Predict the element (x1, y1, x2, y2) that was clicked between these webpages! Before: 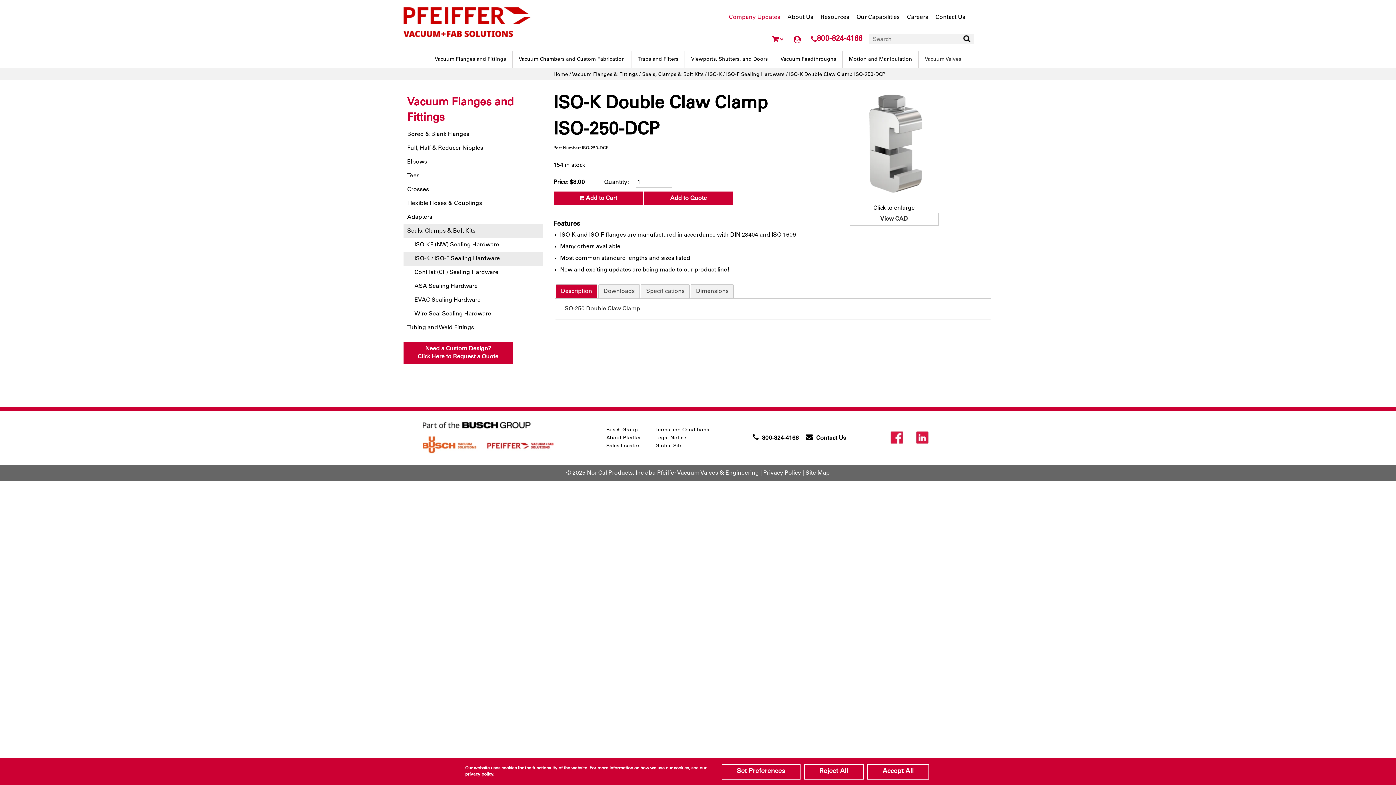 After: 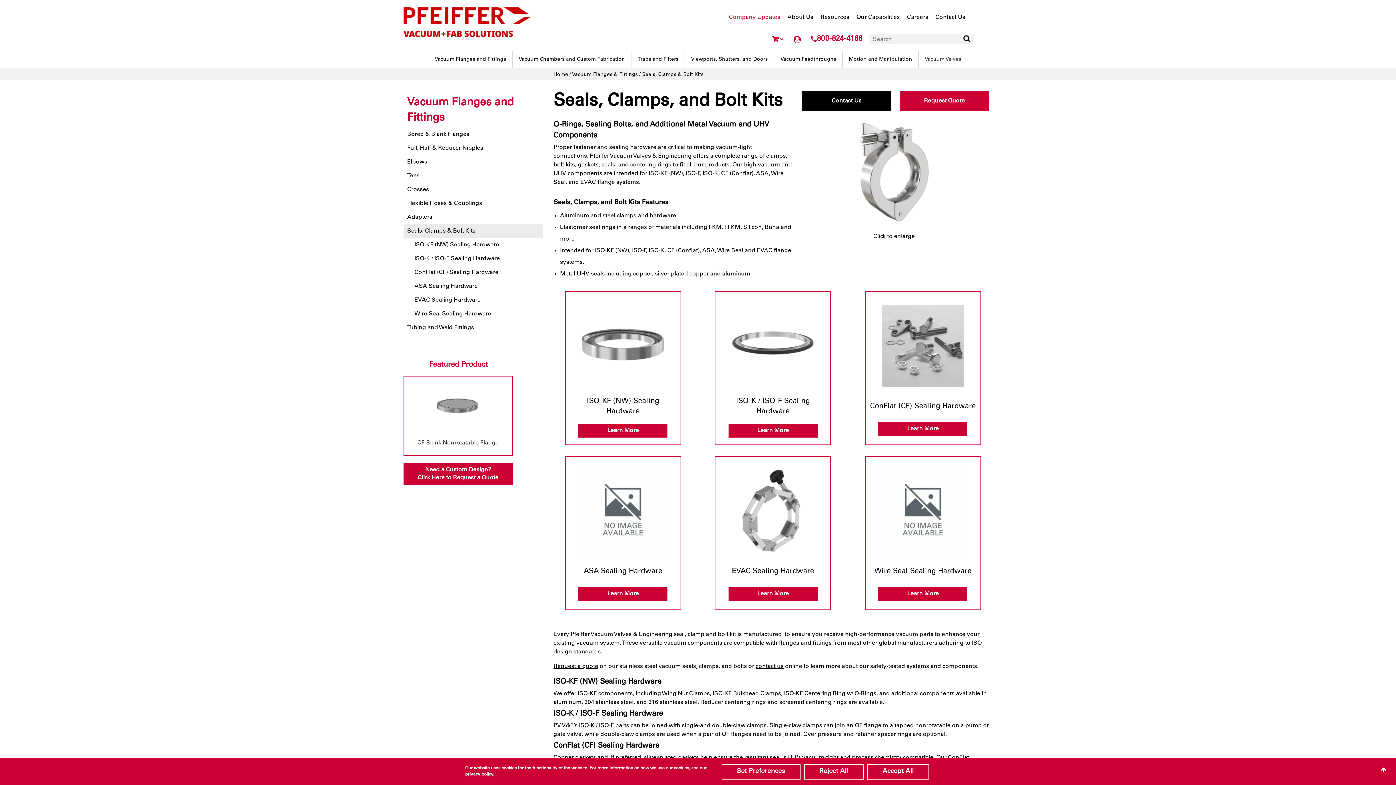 Action: label: Seals, Clamps & Bolt Kits bbox: (403, 224, 542, 238)